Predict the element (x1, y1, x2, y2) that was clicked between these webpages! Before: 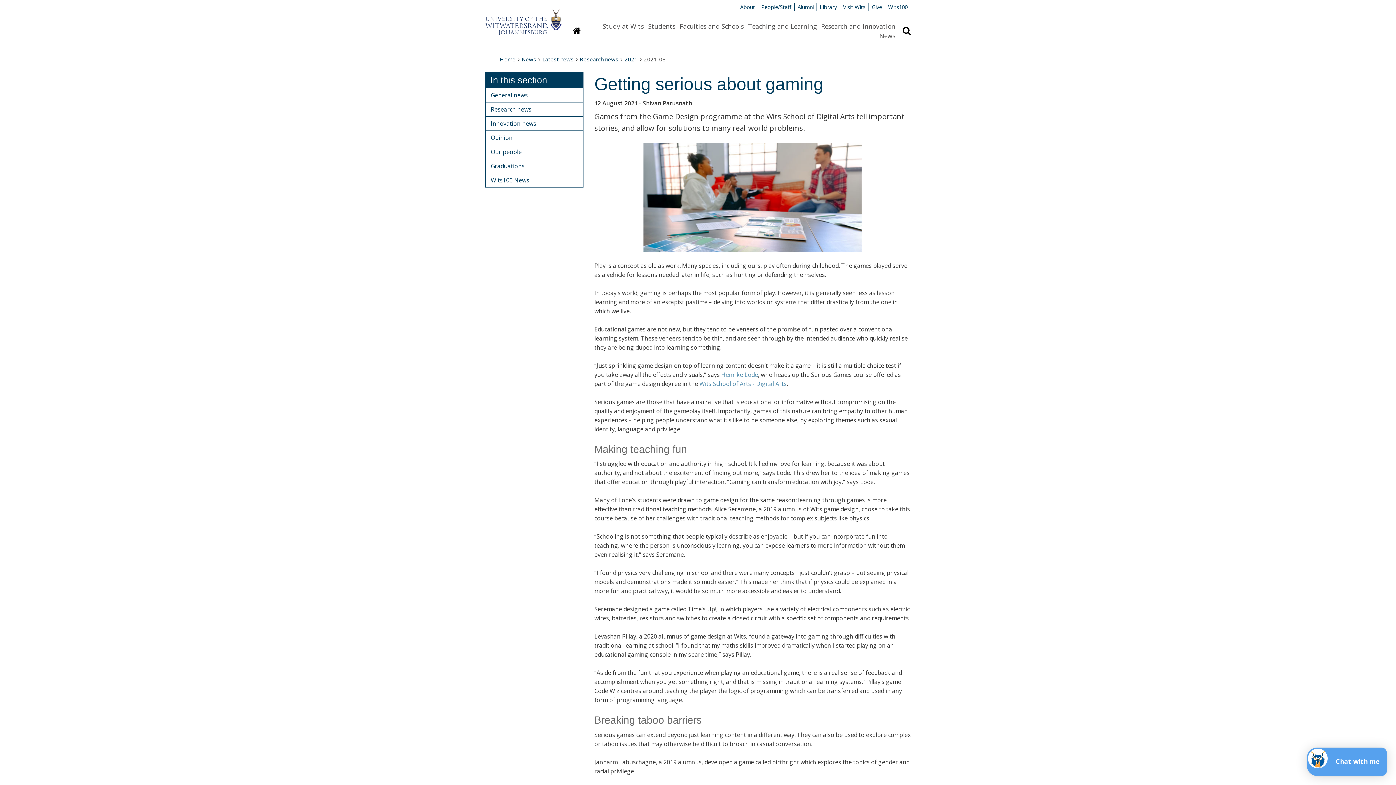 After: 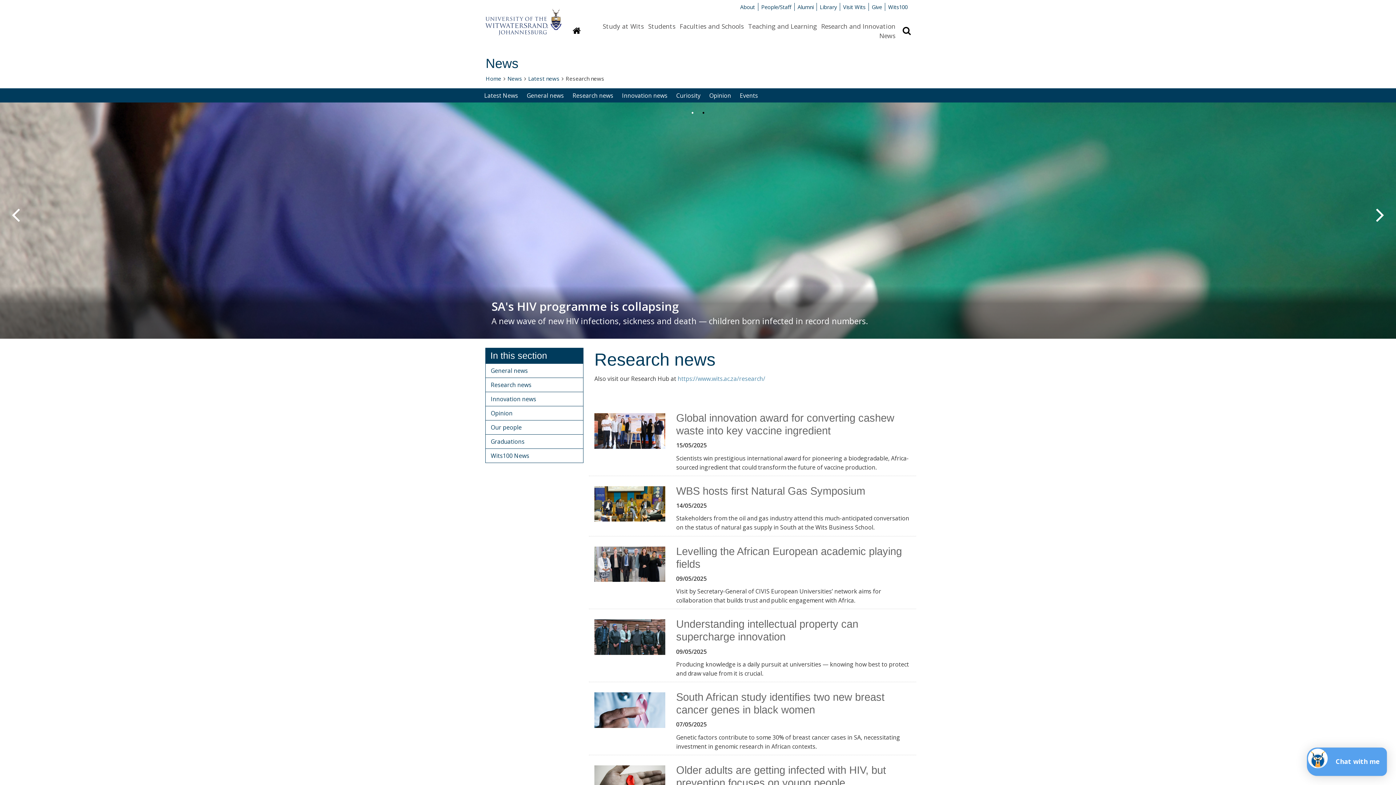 Action: bbox: (580, 55, 618, 62) label: Research news